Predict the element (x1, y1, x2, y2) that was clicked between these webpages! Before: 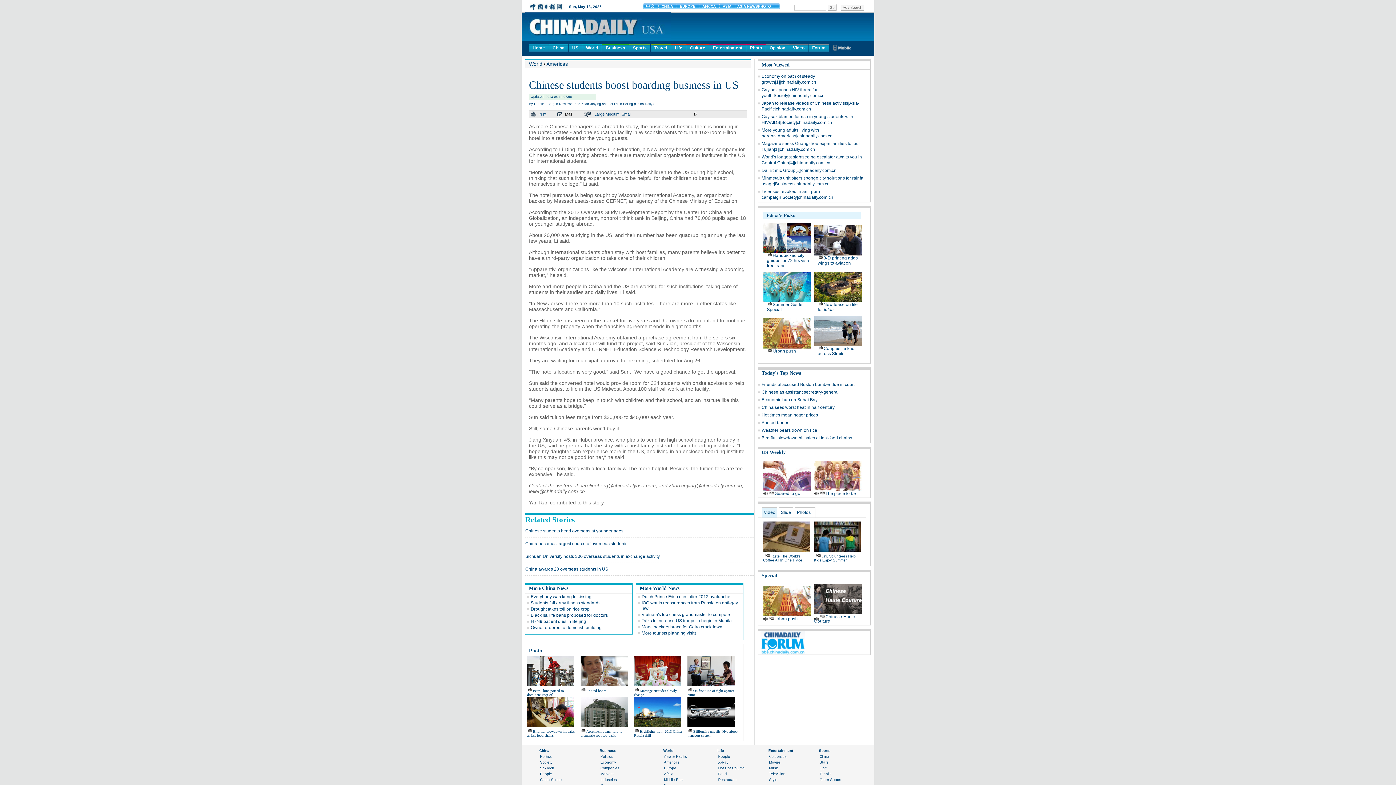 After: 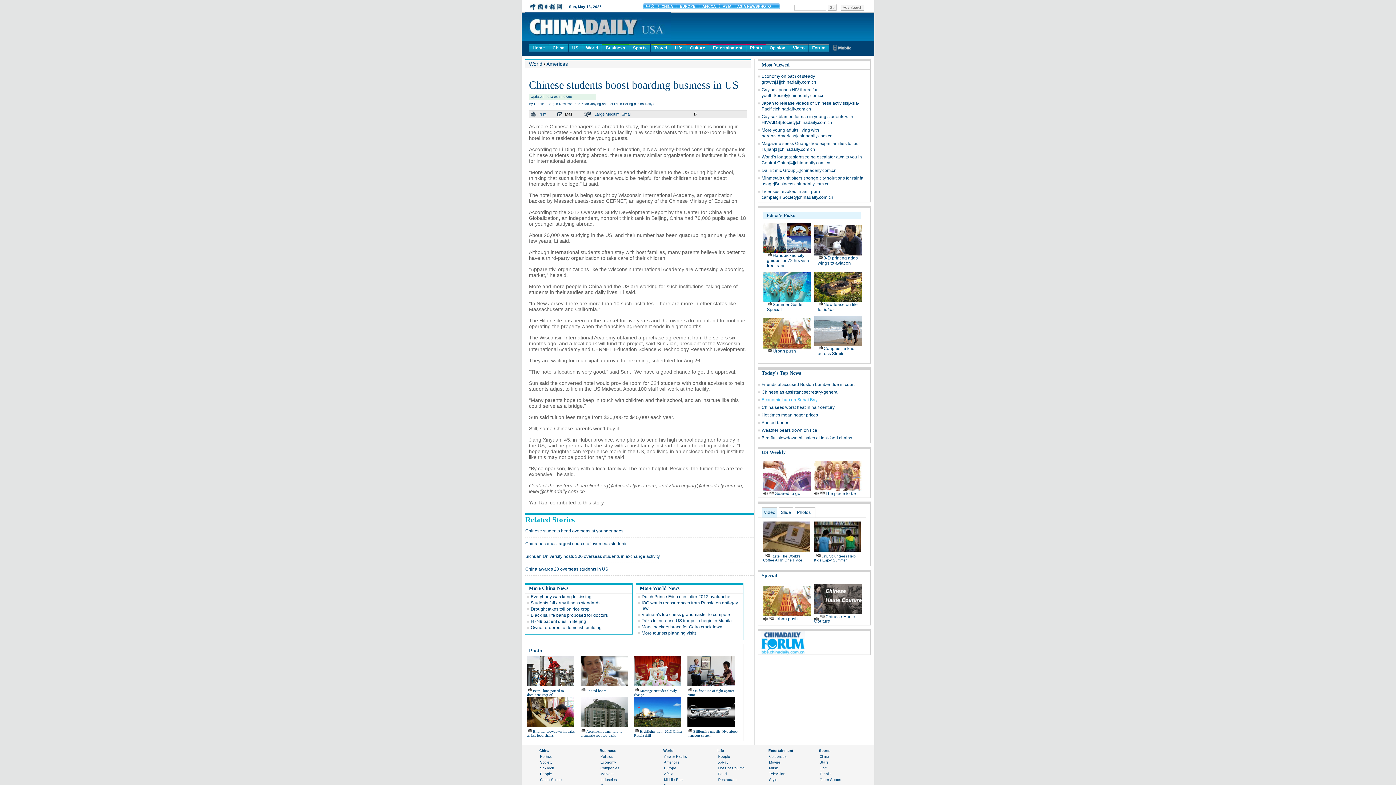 Action: bbox: (761, 397, 817, 402) label: Economic hub on Bohai Bay